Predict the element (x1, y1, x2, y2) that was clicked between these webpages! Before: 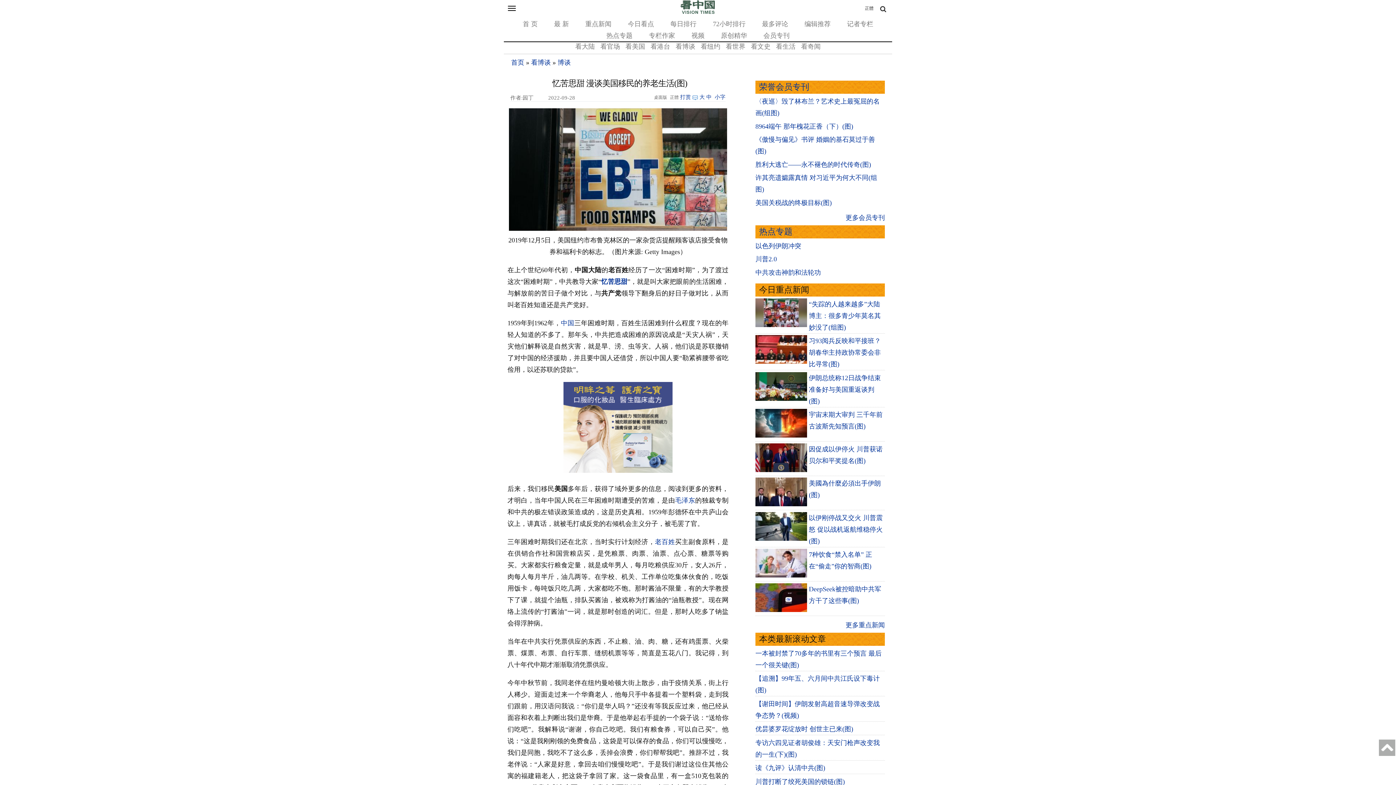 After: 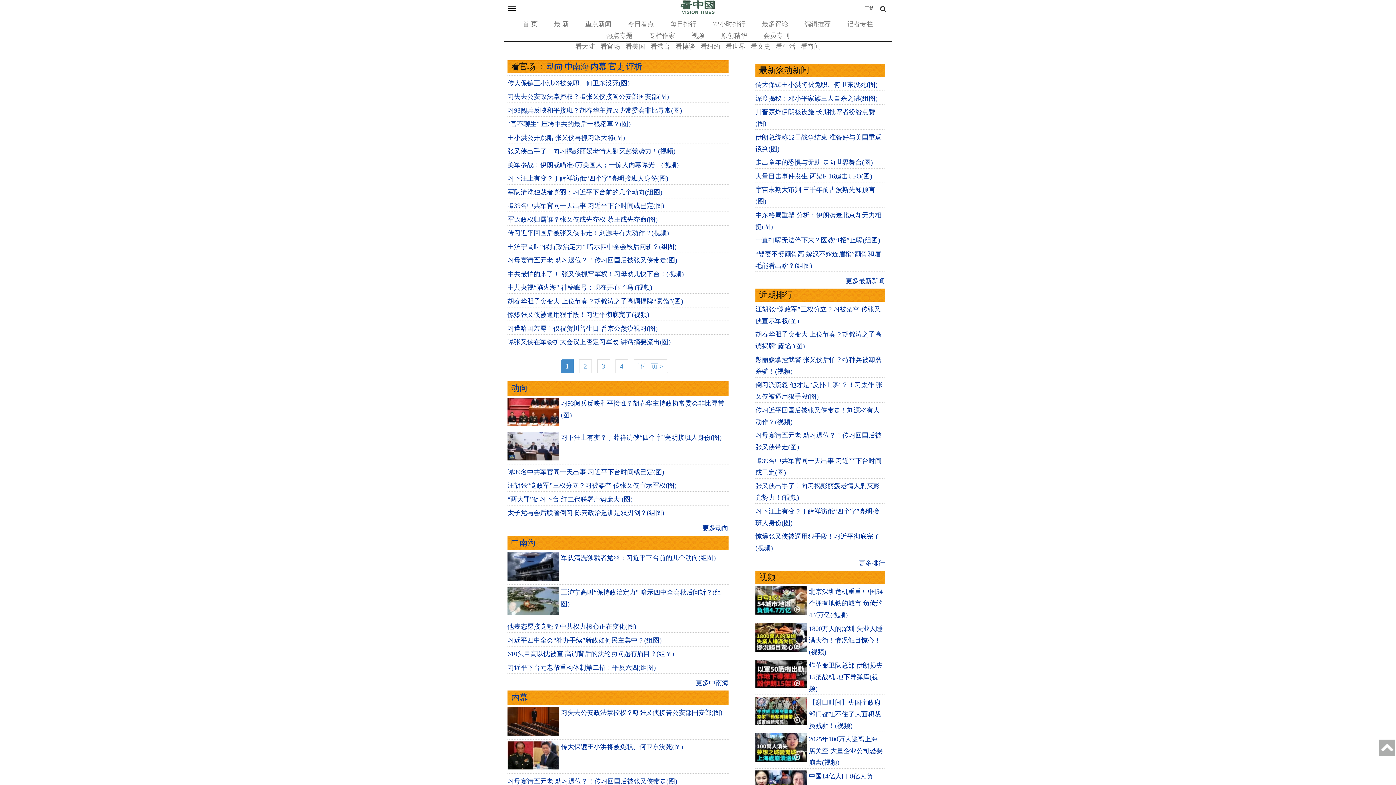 Action: label: 看官场 bbox: (598, 42, 622, 50)